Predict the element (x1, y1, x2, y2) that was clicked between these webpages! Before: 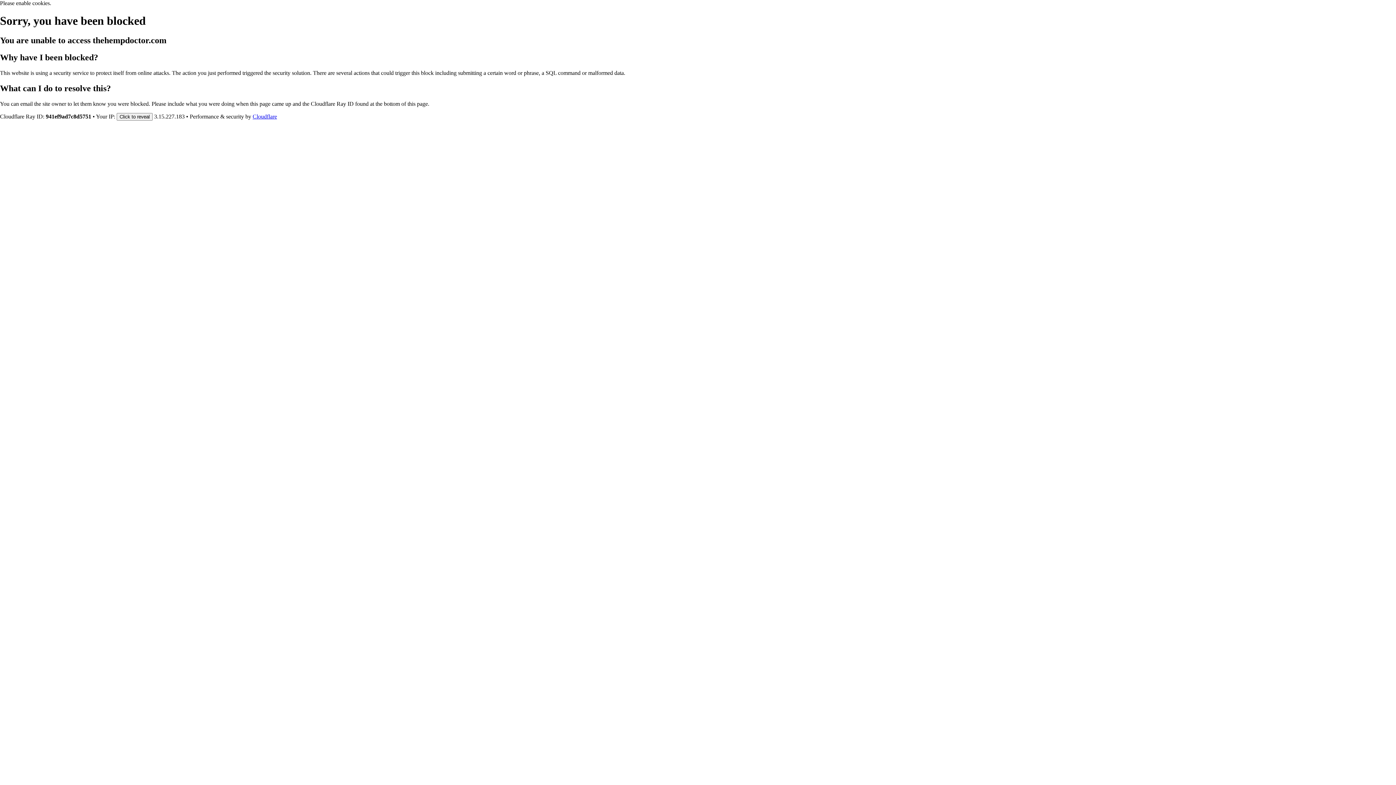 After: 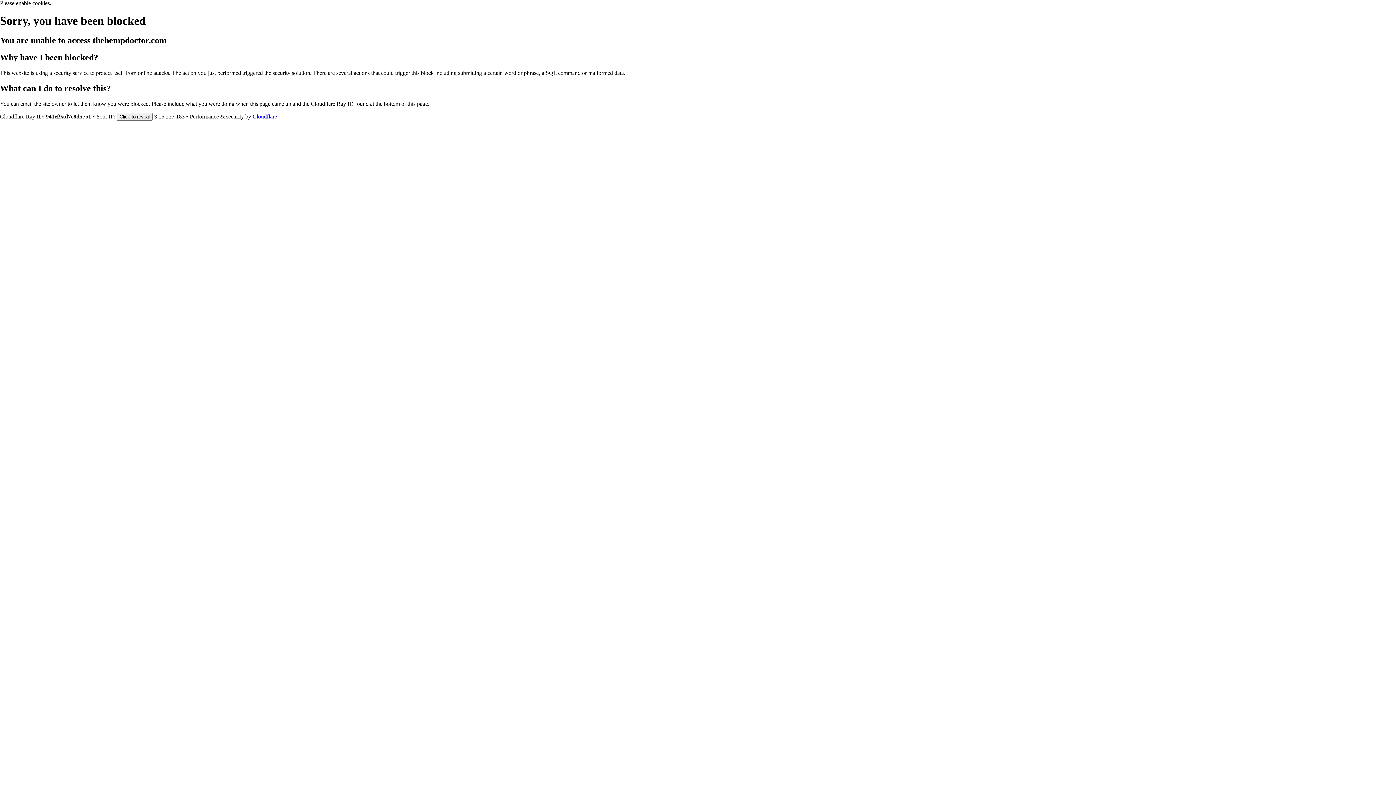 Action: label: Cloudflare bbox: (252, 113, 277, 119)